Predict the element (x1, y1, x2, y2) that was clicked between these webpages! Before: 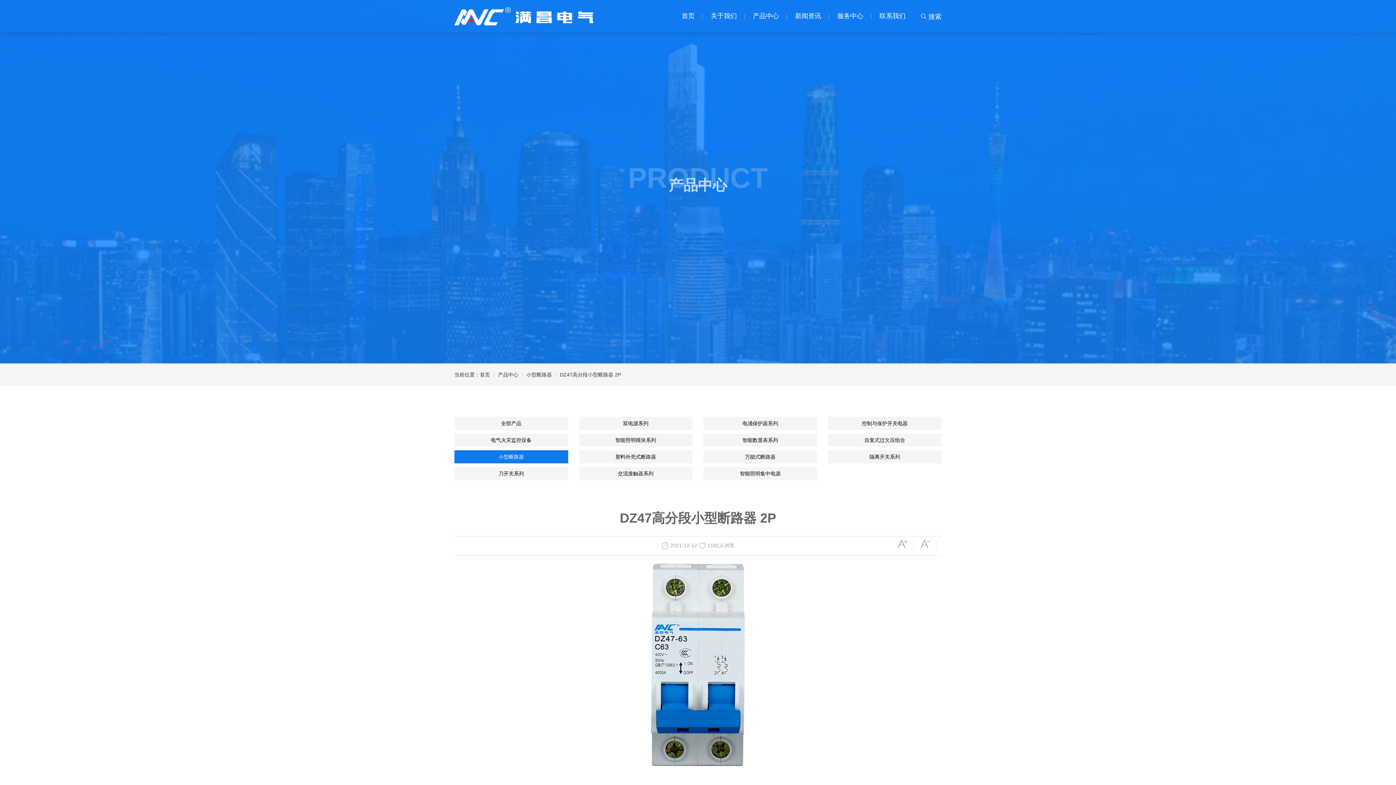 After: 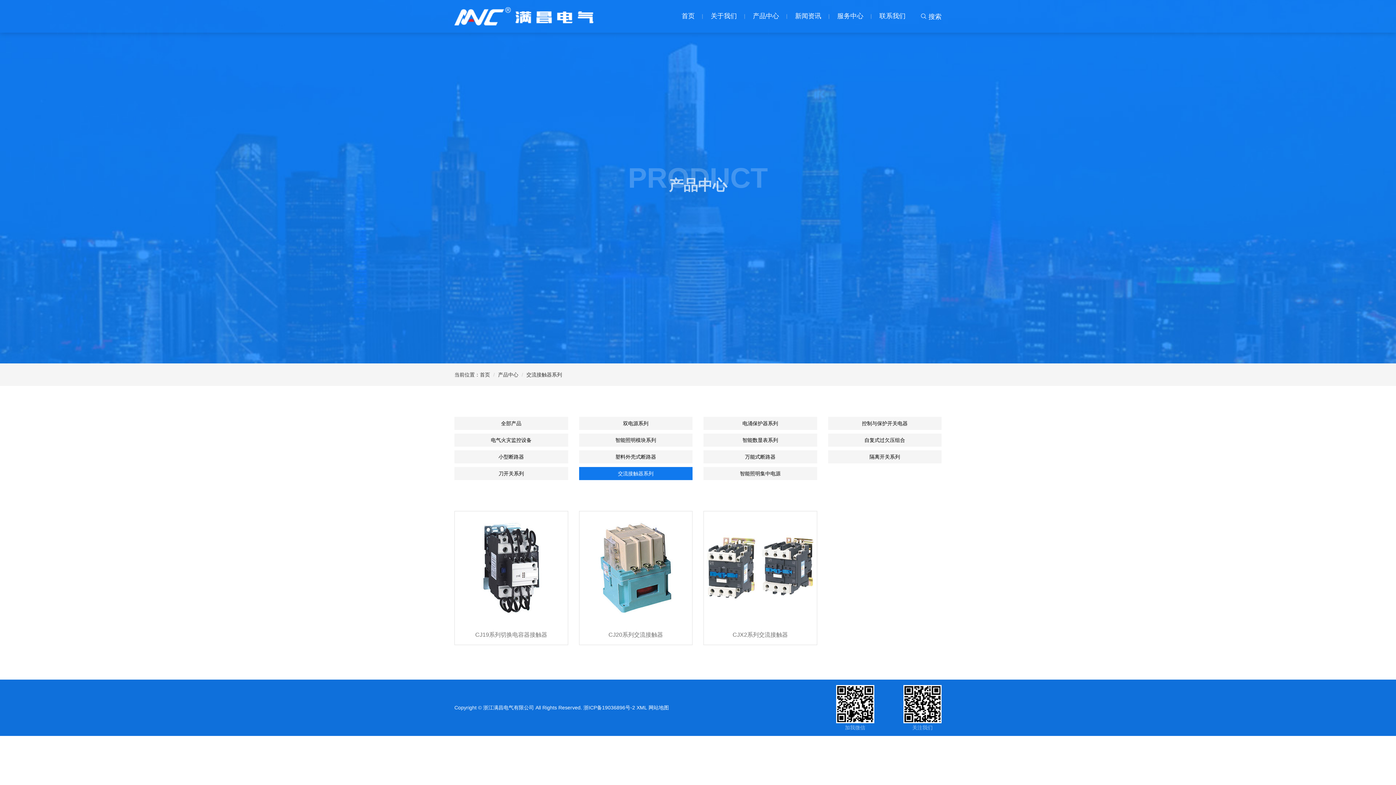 Action: label: 交流接触器系列 bbox: (579, 467, 692, 480)